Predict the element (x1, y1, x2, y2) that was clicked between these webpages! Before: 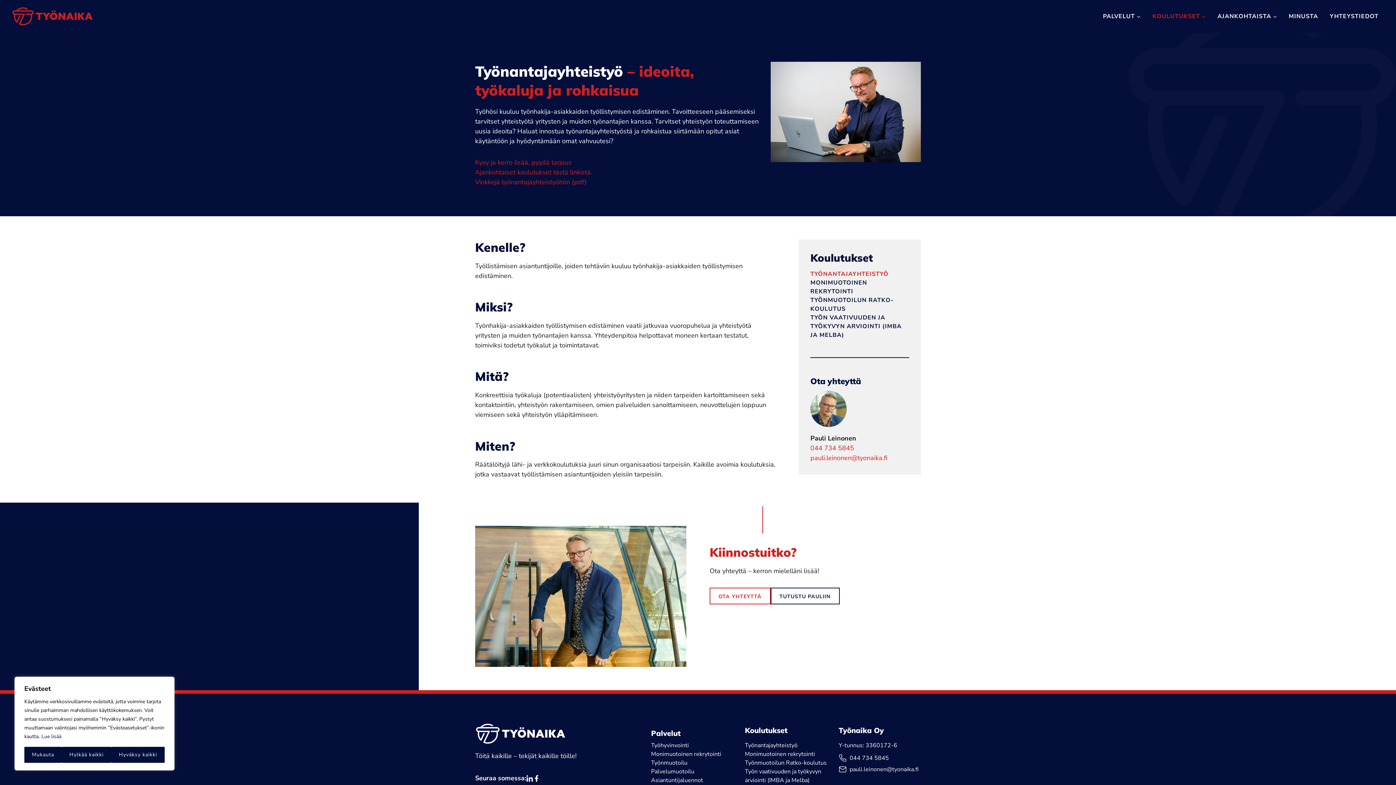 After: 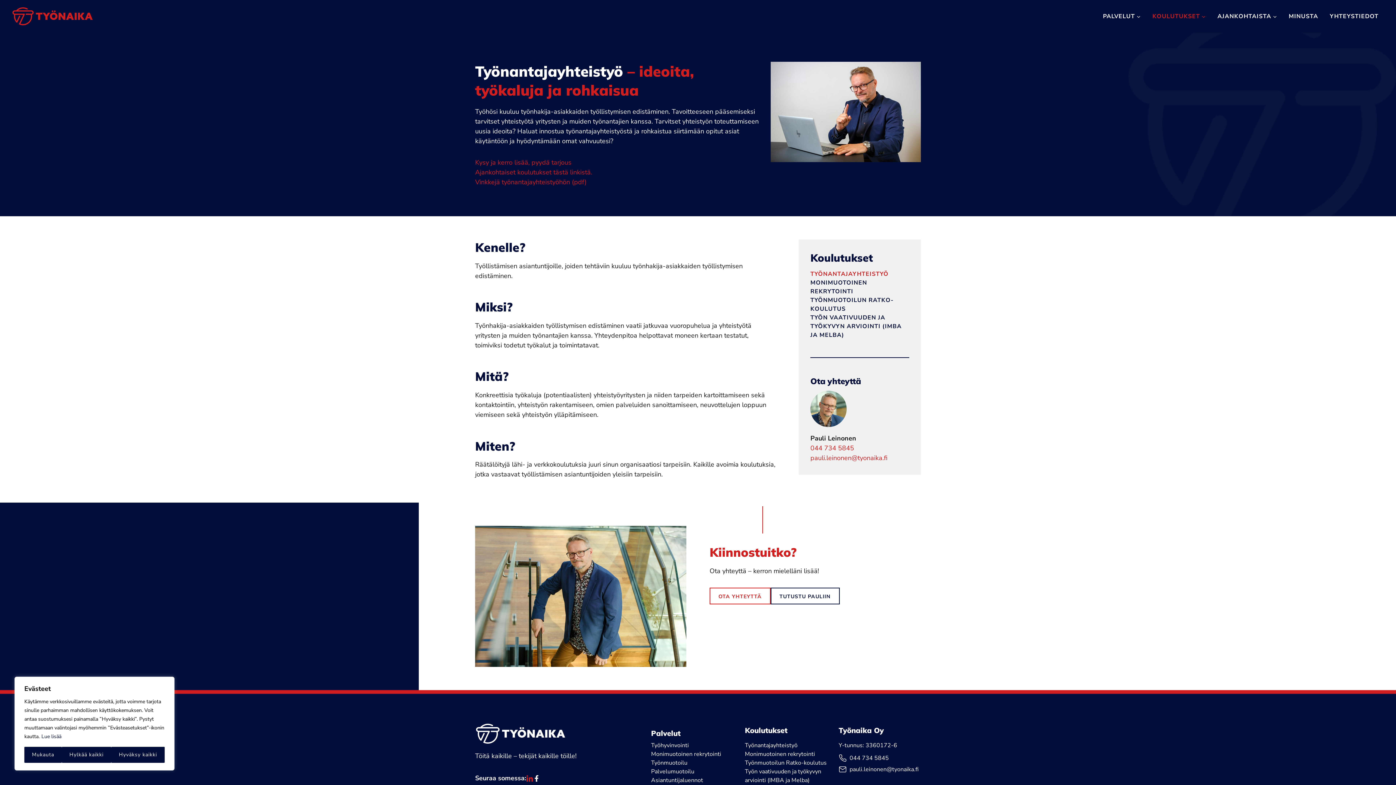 Action: bbox: (526, 775, 533, 782) label: Seuraa Paulia LinkedInissä!